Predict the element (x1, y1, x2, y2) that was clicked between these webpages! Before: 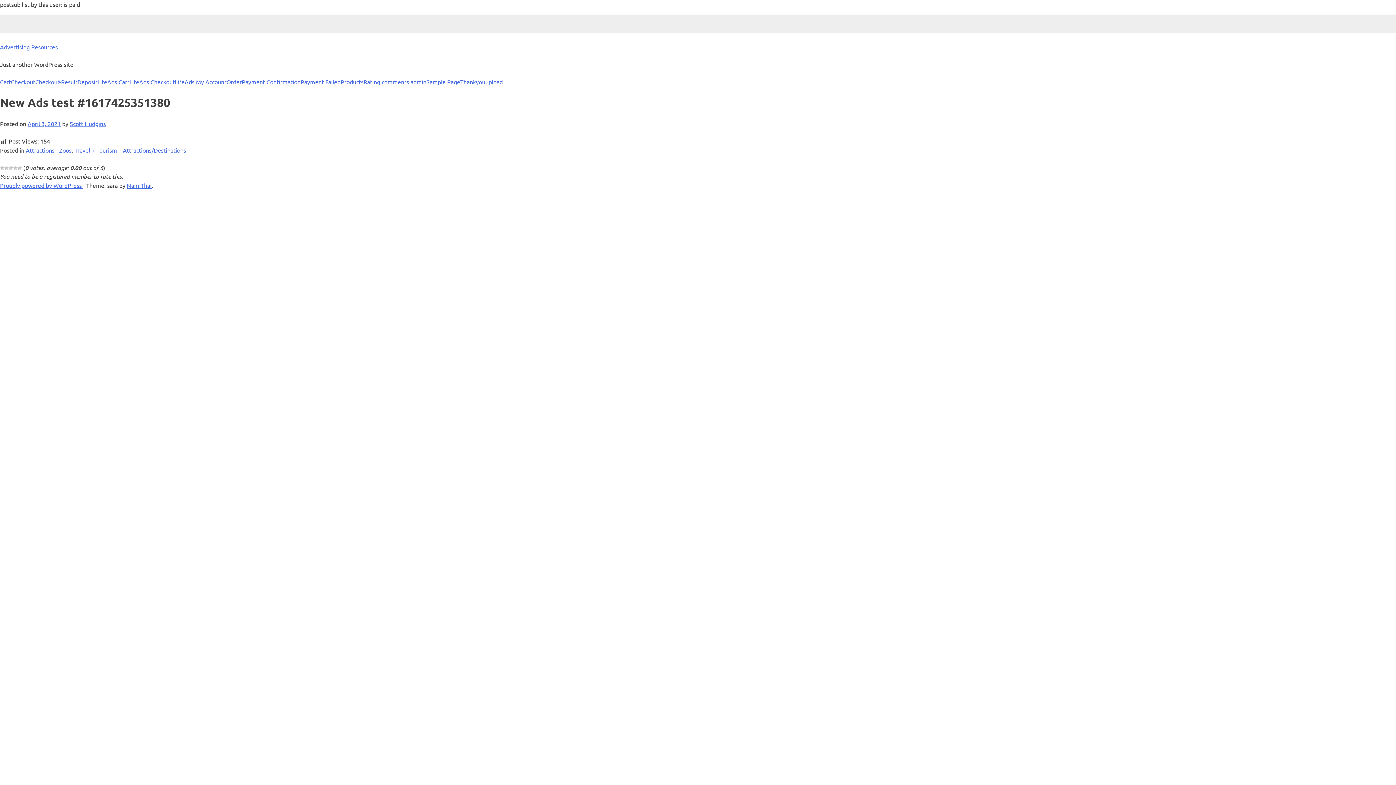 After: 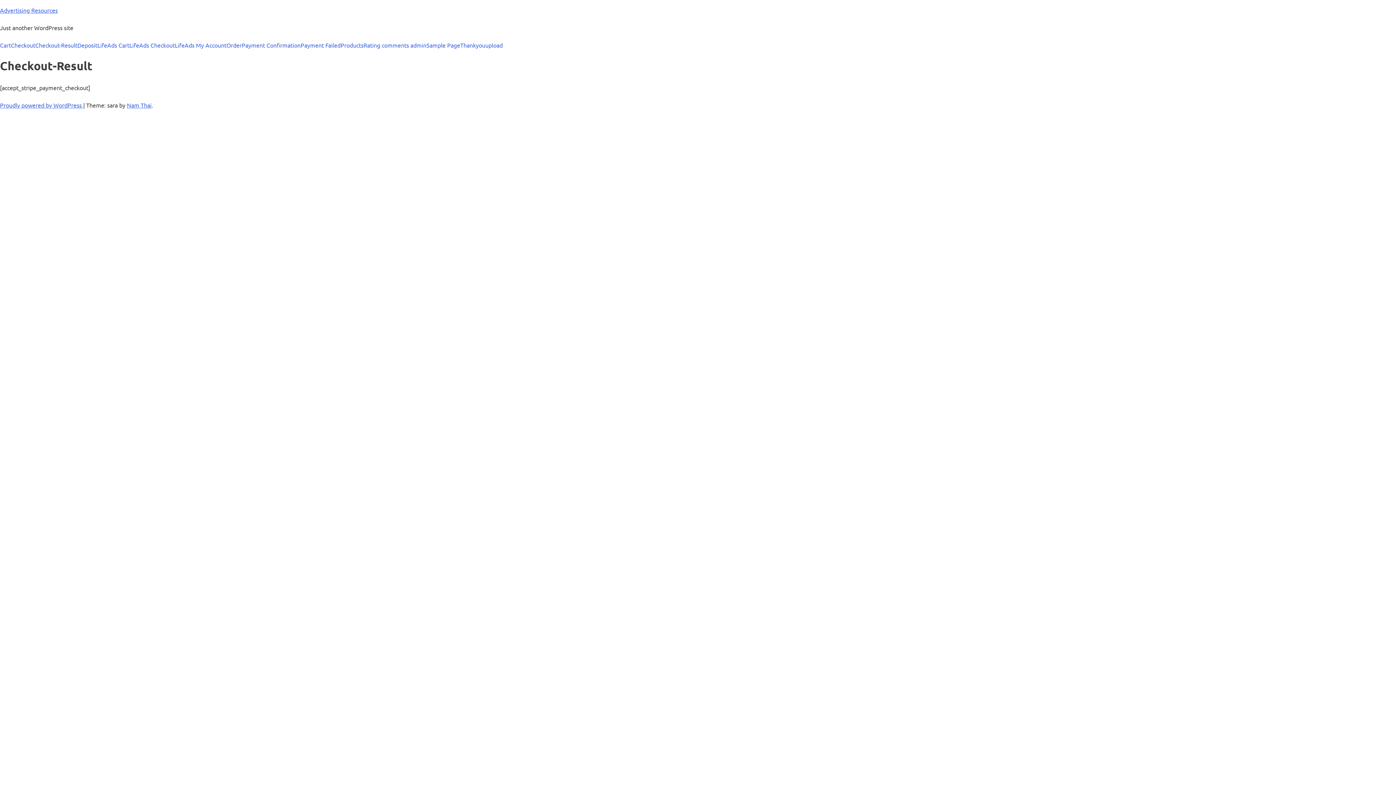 Action: bbox: (35, 77, 77, 86) label: Checkout-Result